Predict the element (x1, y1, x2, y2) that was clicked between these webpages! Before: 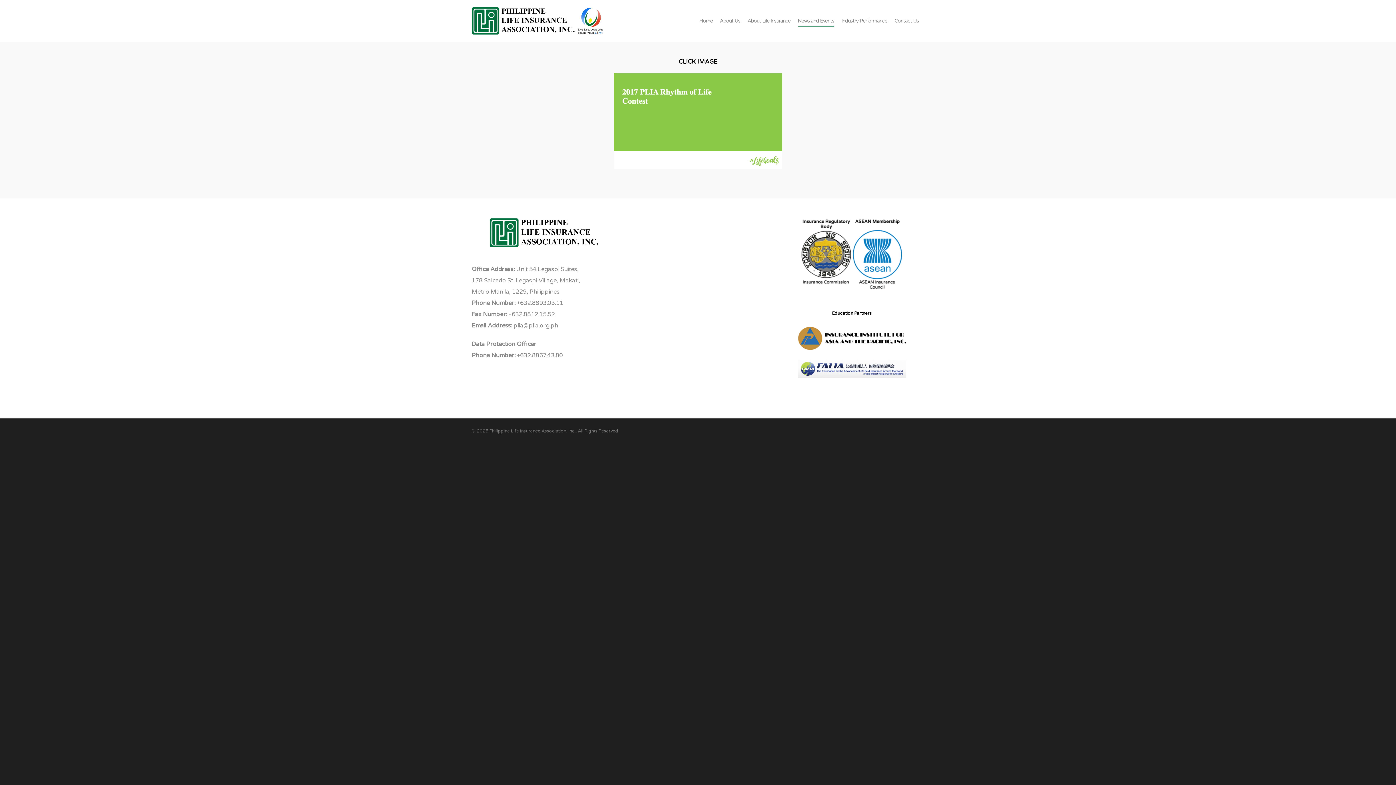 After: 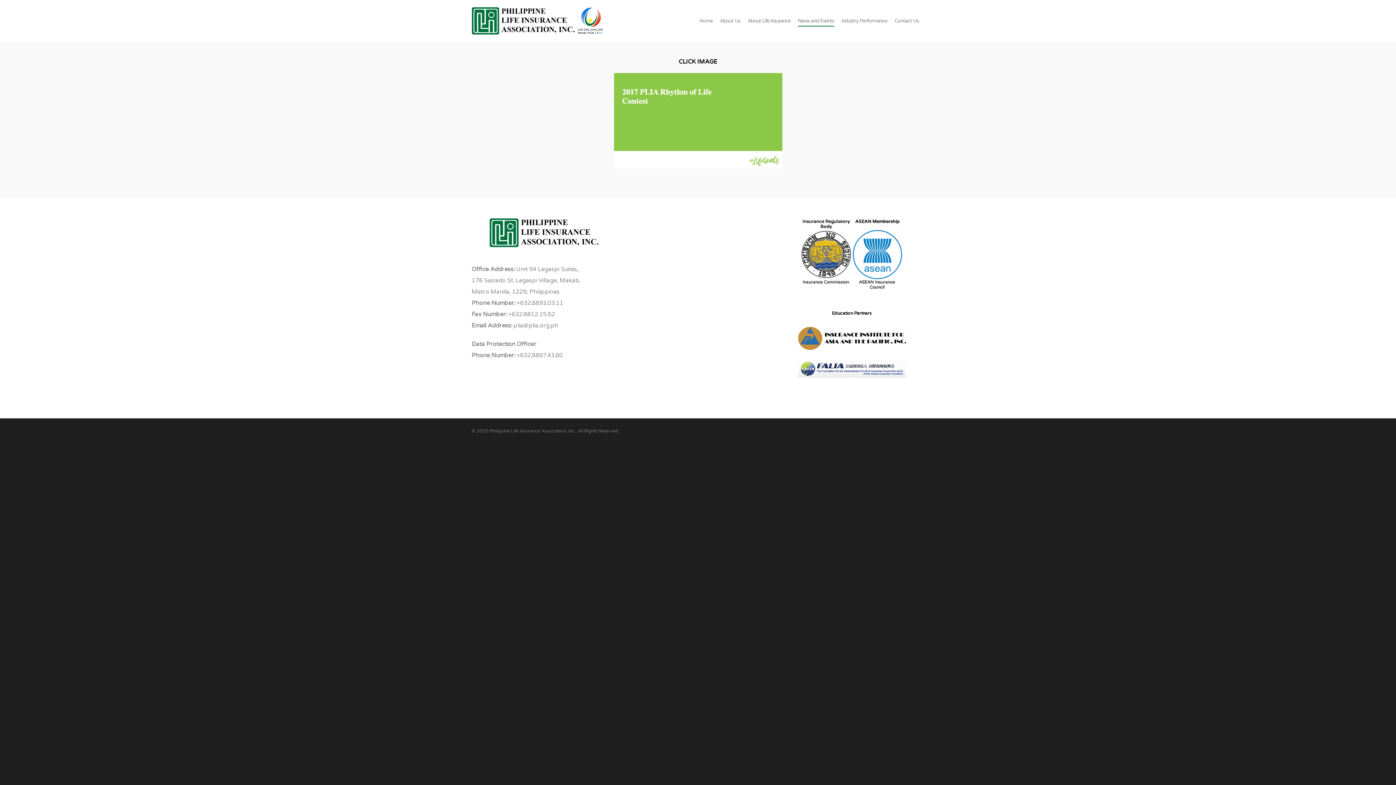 Action: bbox: (797, 350, 906, 357)